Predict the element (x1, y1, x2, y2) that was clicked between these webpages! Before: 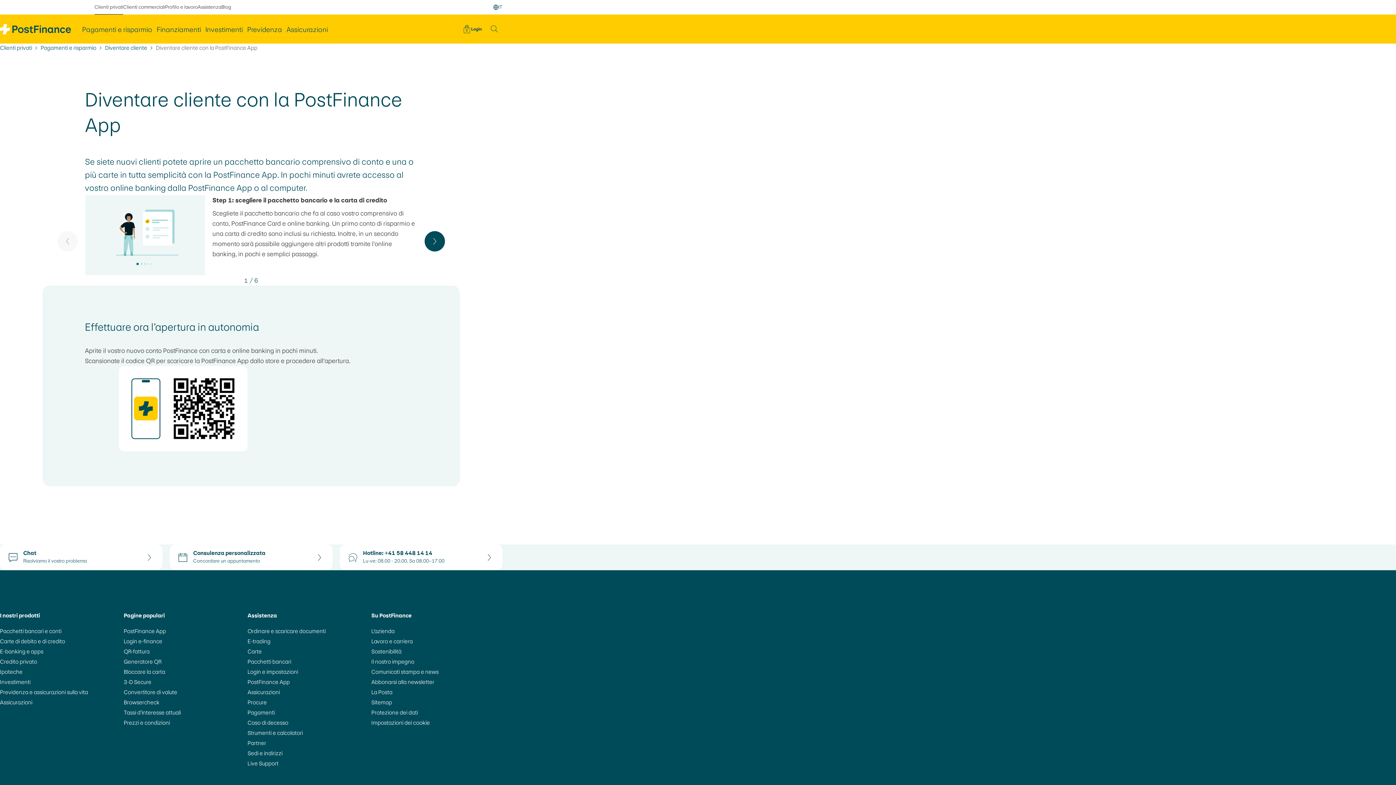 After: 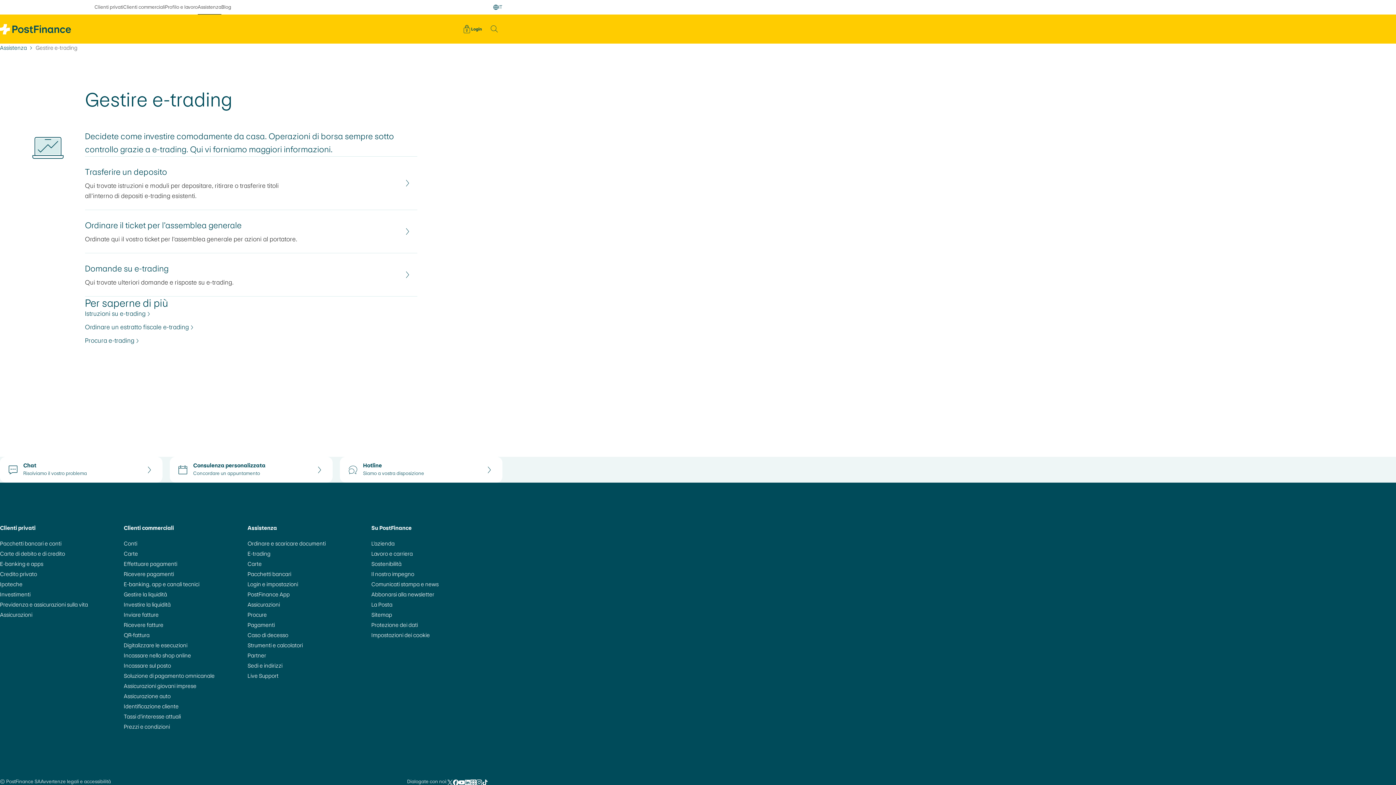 Action: bbox: (247, 638, 270, 645) label: E-trading